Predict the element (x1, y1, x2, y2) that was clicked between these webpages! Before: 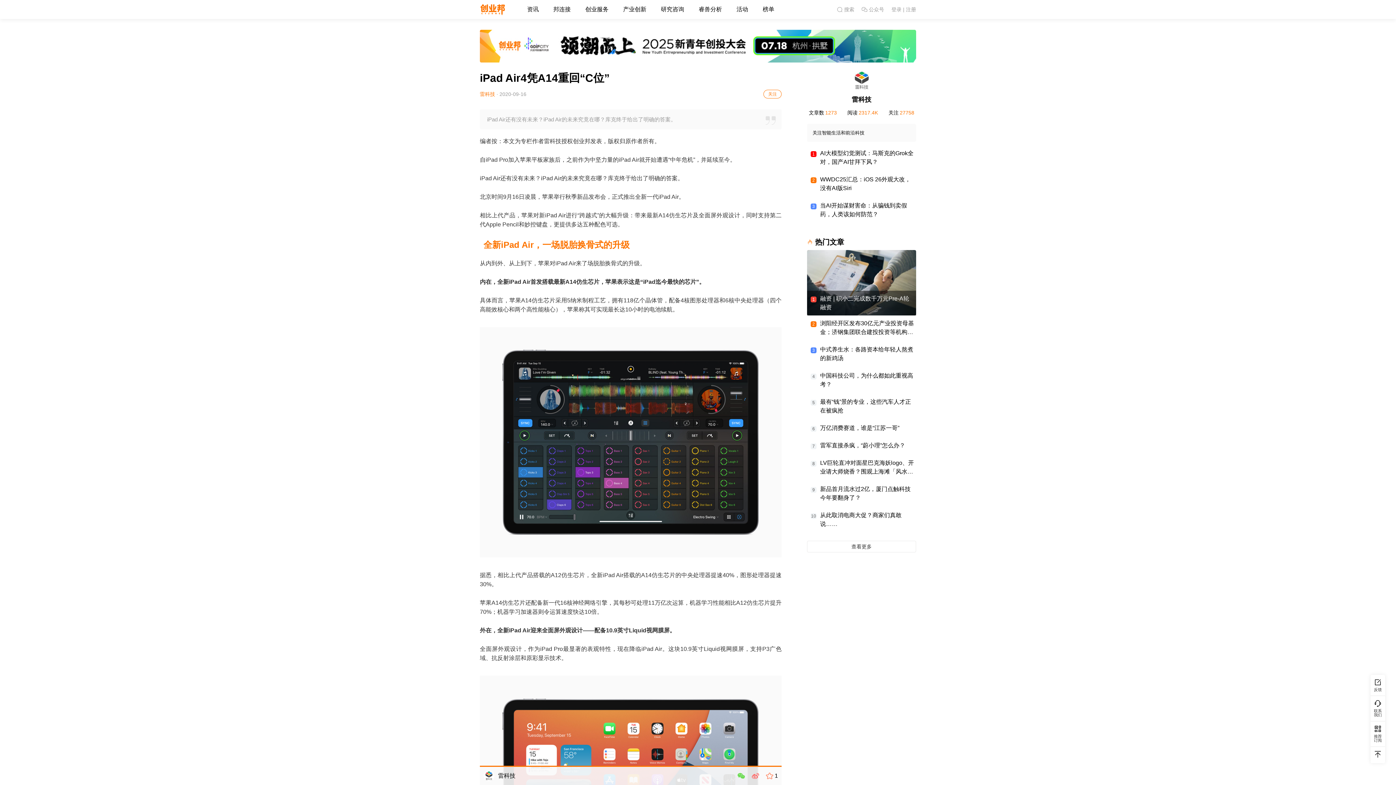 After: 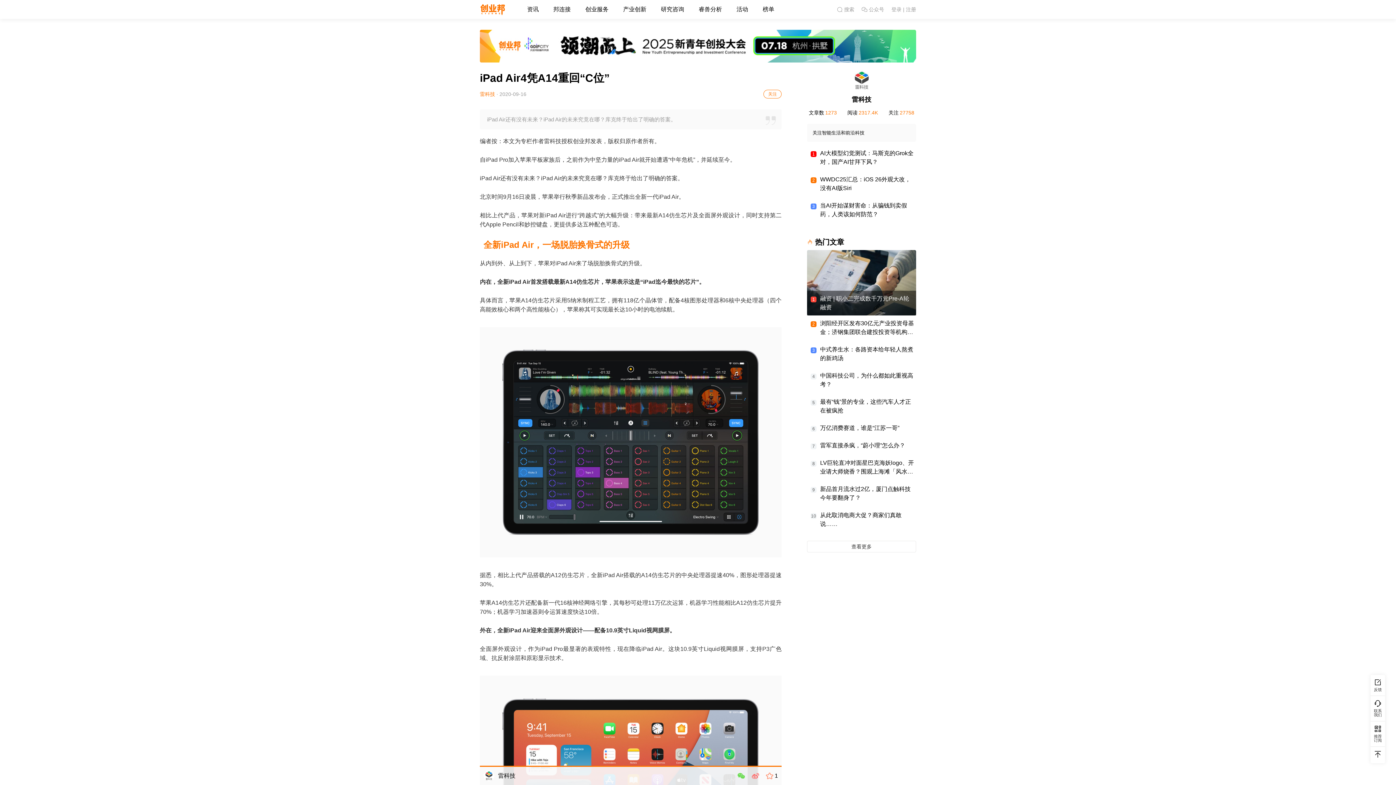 Action: bbox: (807, 250, 916, 315)